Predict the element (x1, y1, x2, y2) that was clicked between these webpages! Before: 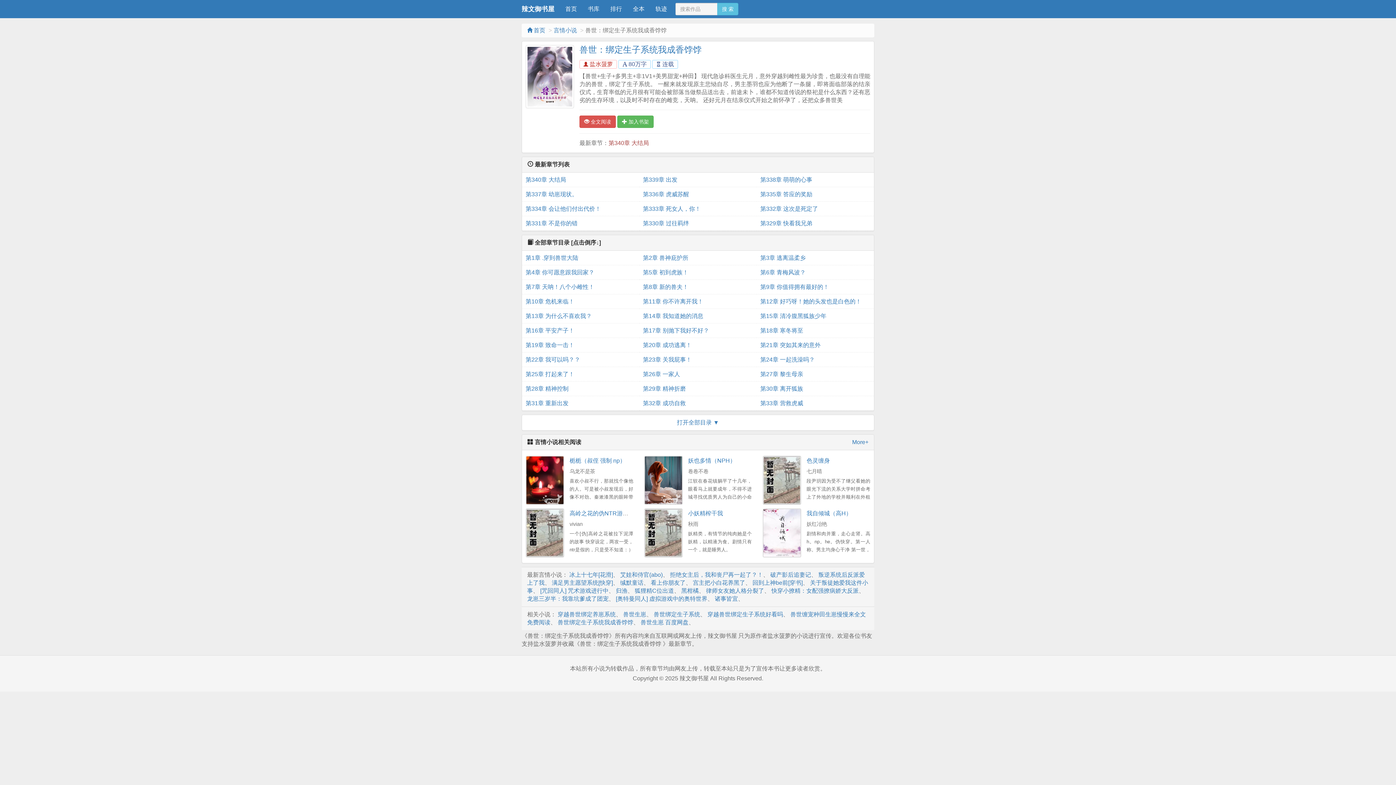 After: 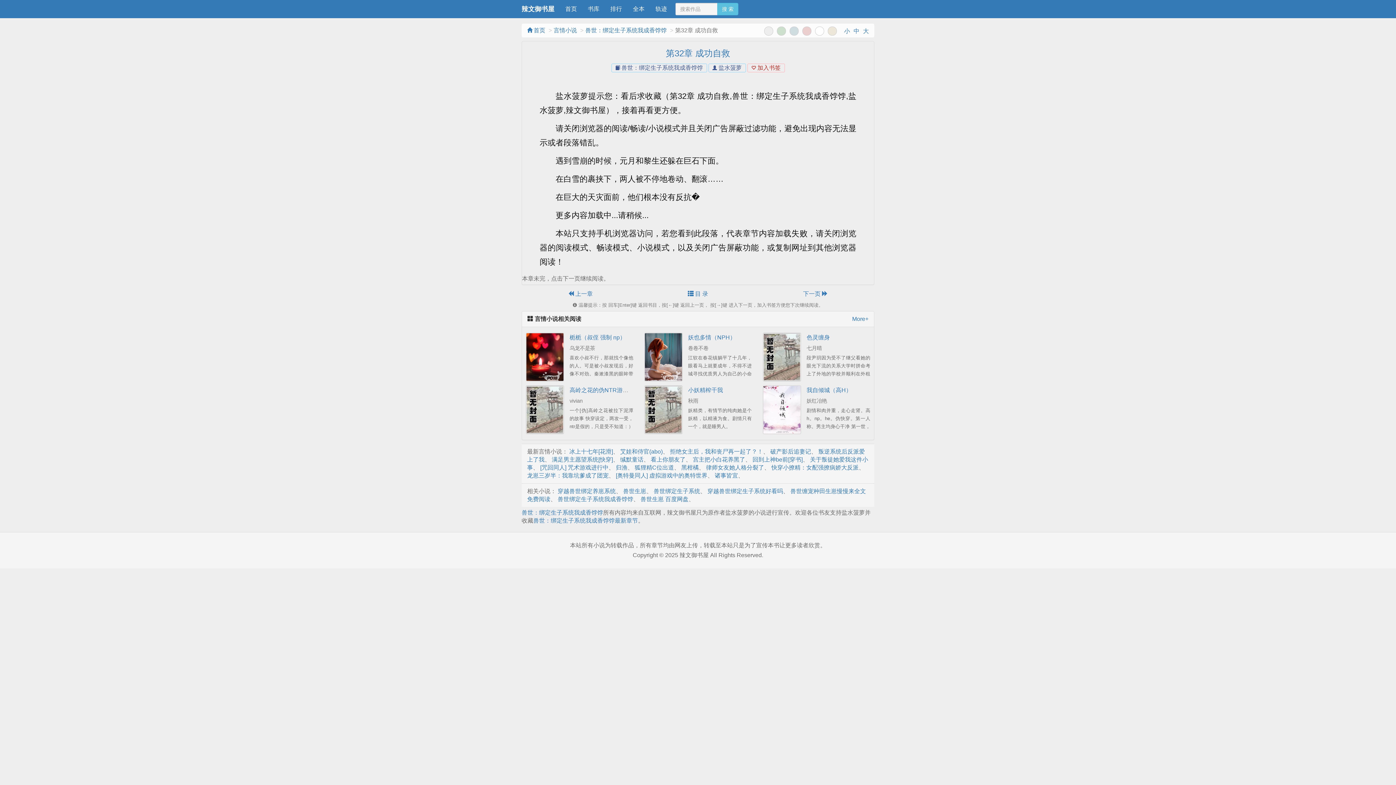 Action: label: 第32章 成功自救 bbox: (643, 396, 753, 410)